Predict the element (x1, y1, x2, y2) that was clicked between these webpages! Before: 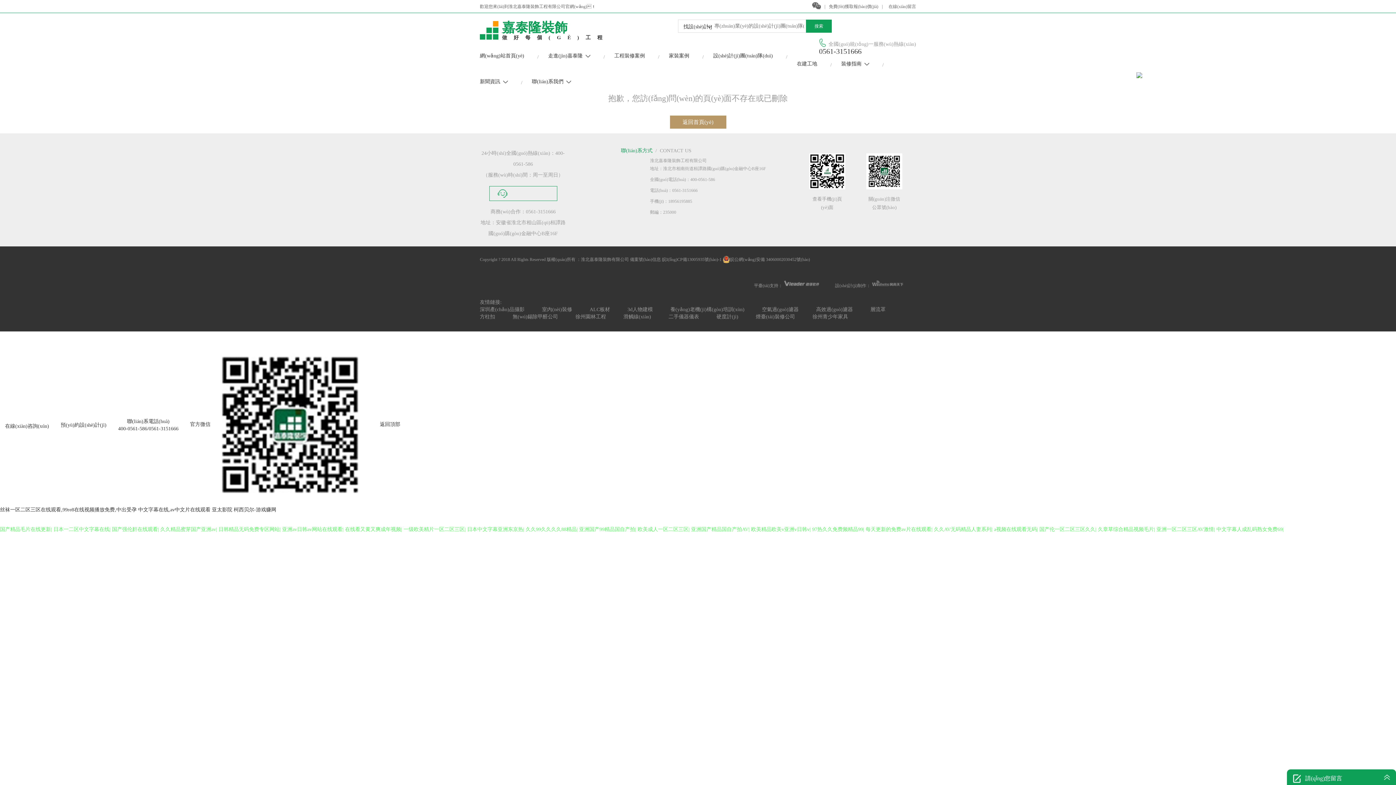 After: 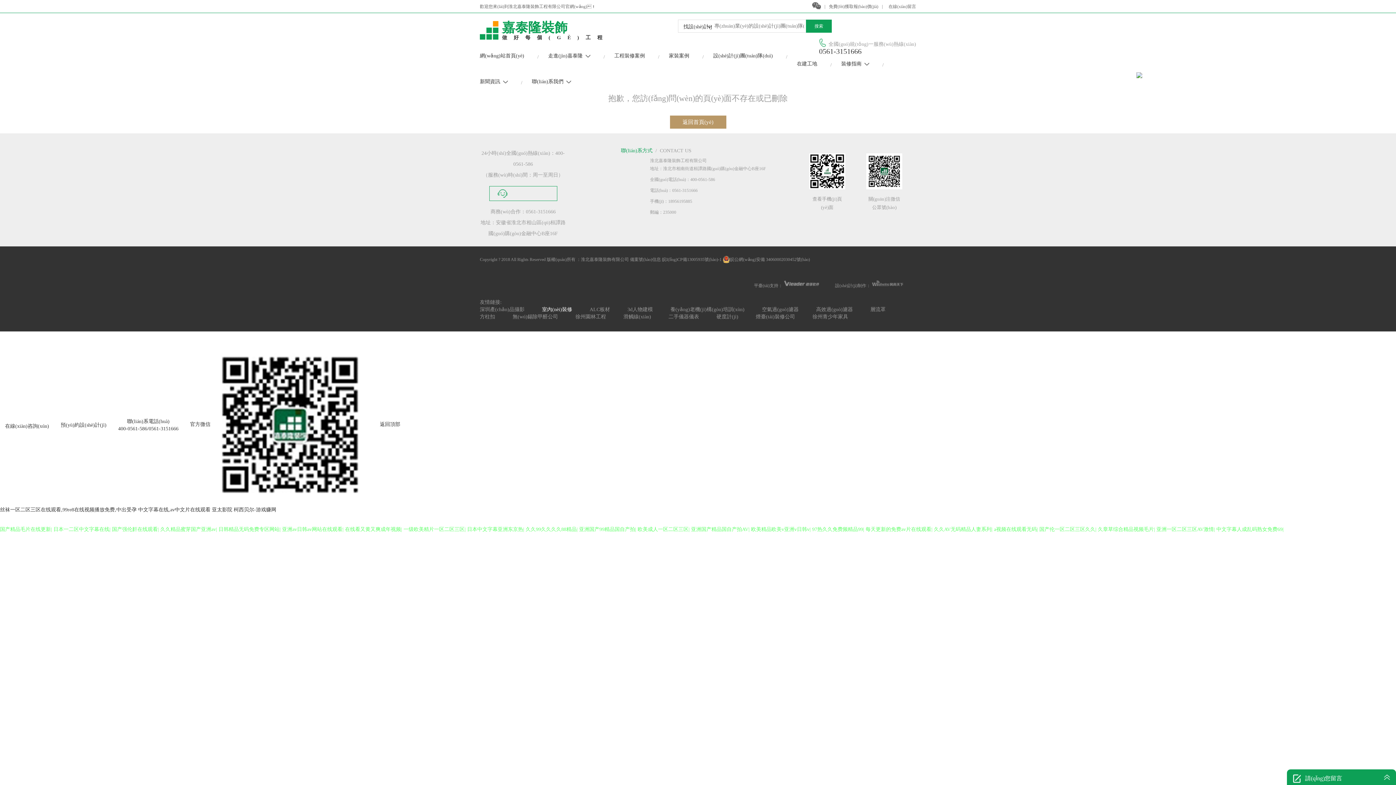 Action: bbox: (542, 306, 572, 312) label: 室內(nèi)裝修